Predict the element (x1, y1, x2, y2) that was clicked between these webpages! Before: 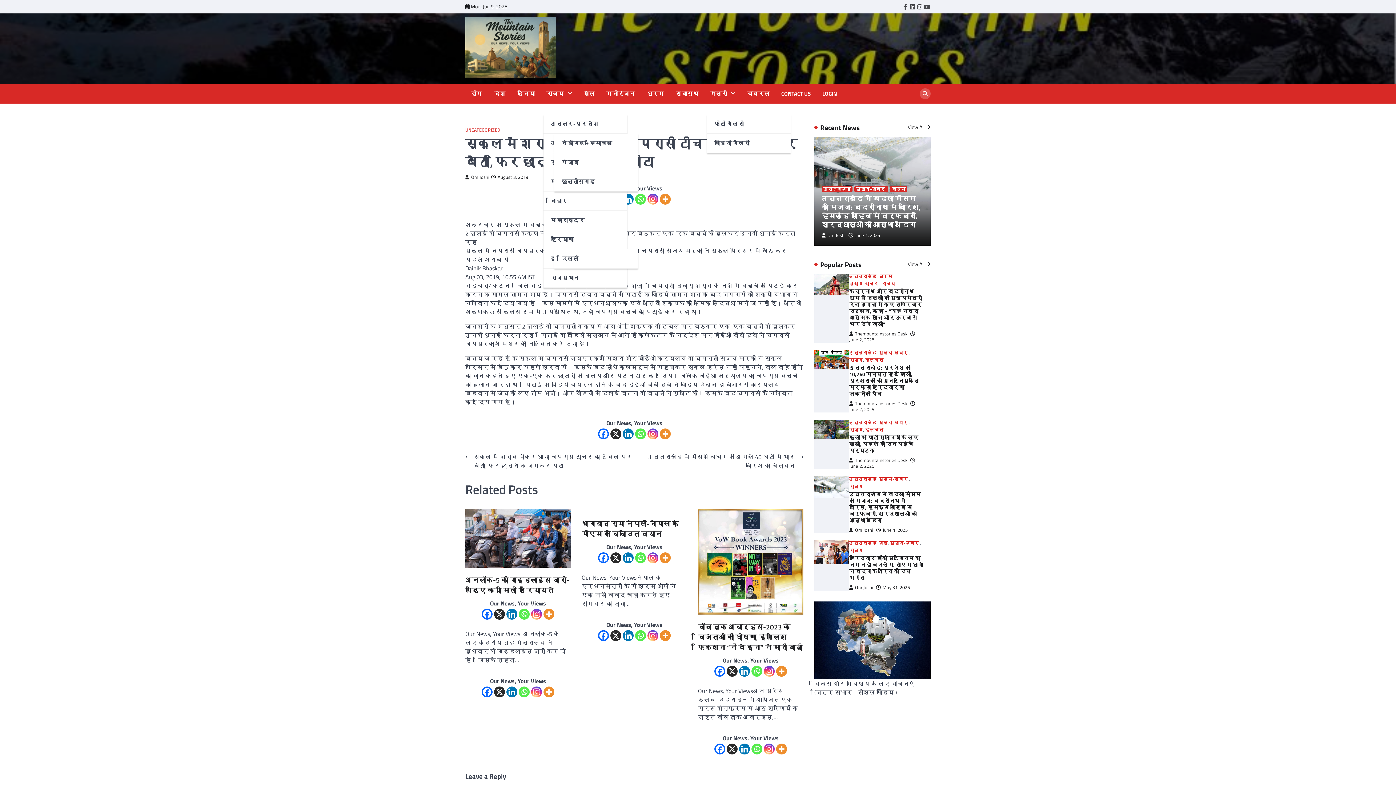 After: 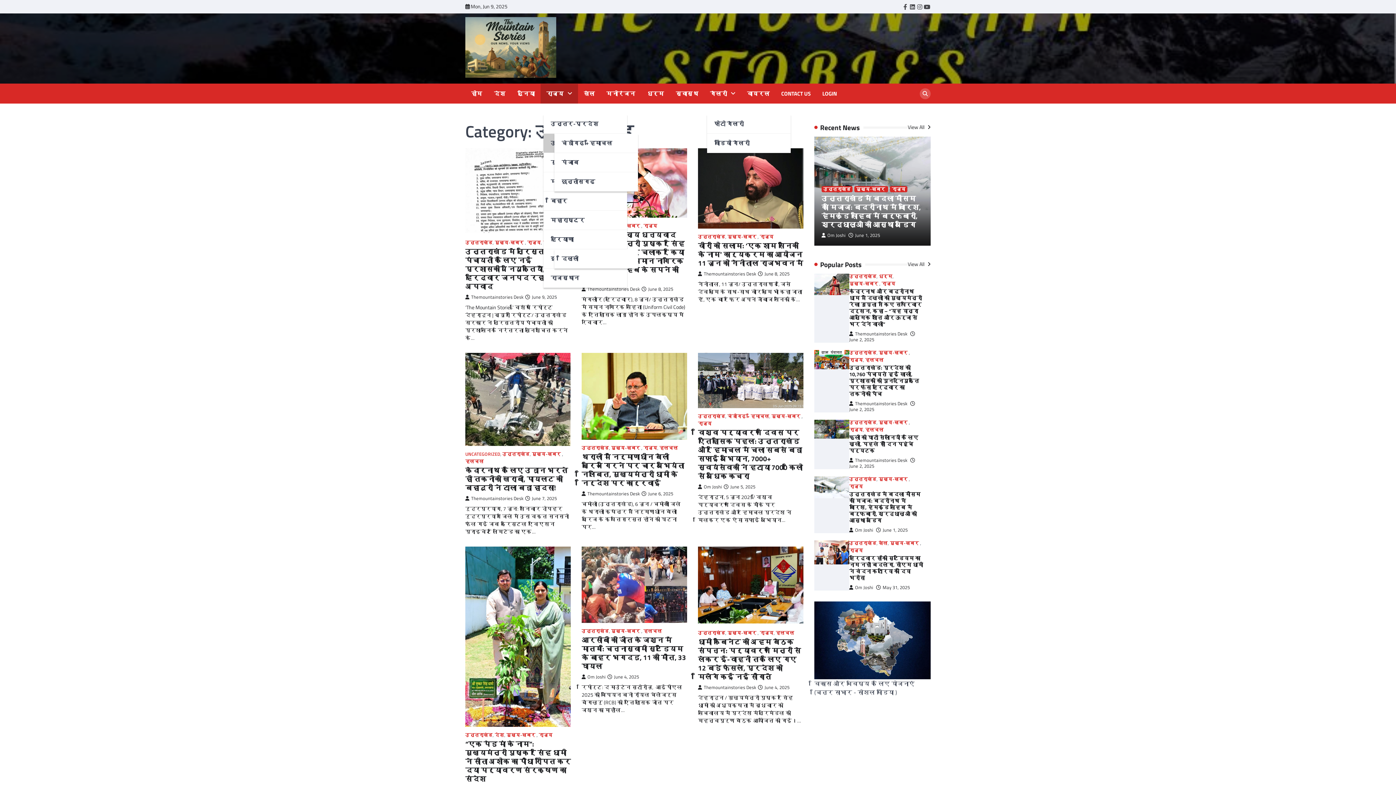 Action: bbox: (849, 273, 876, 279) label: उत्तराखंड